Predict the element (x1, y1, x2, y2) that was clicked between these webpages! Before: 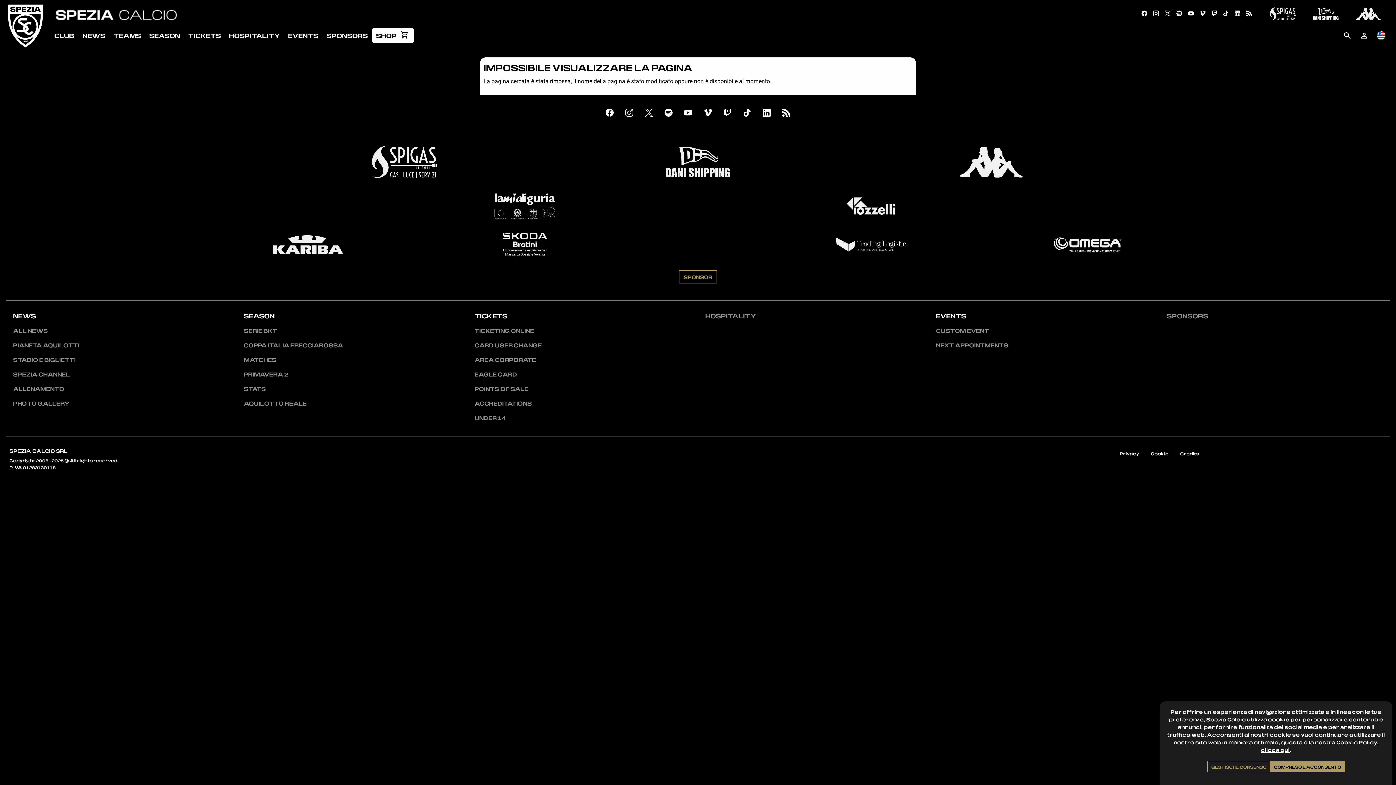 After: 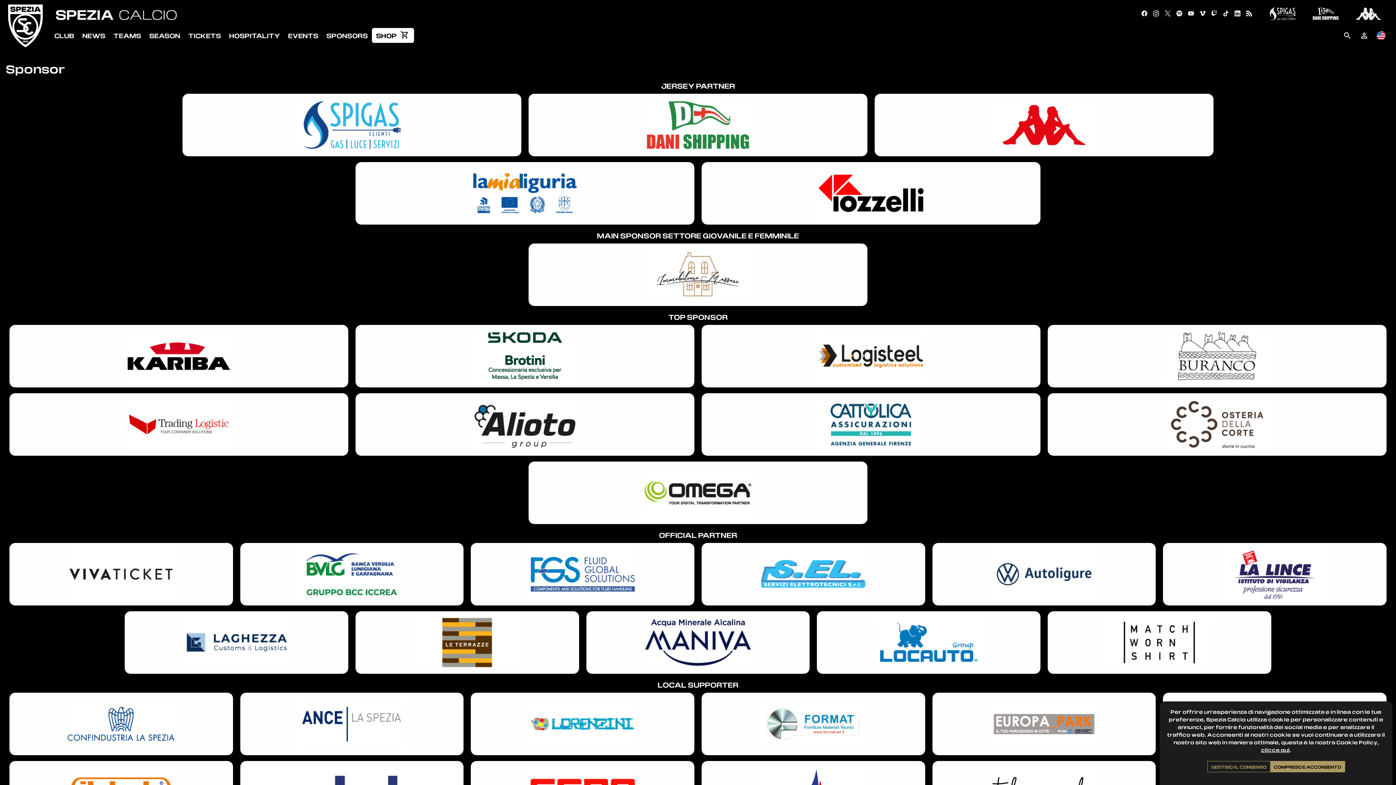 Action: label: SPONSORS bbox: (322, 28, 372, 42)